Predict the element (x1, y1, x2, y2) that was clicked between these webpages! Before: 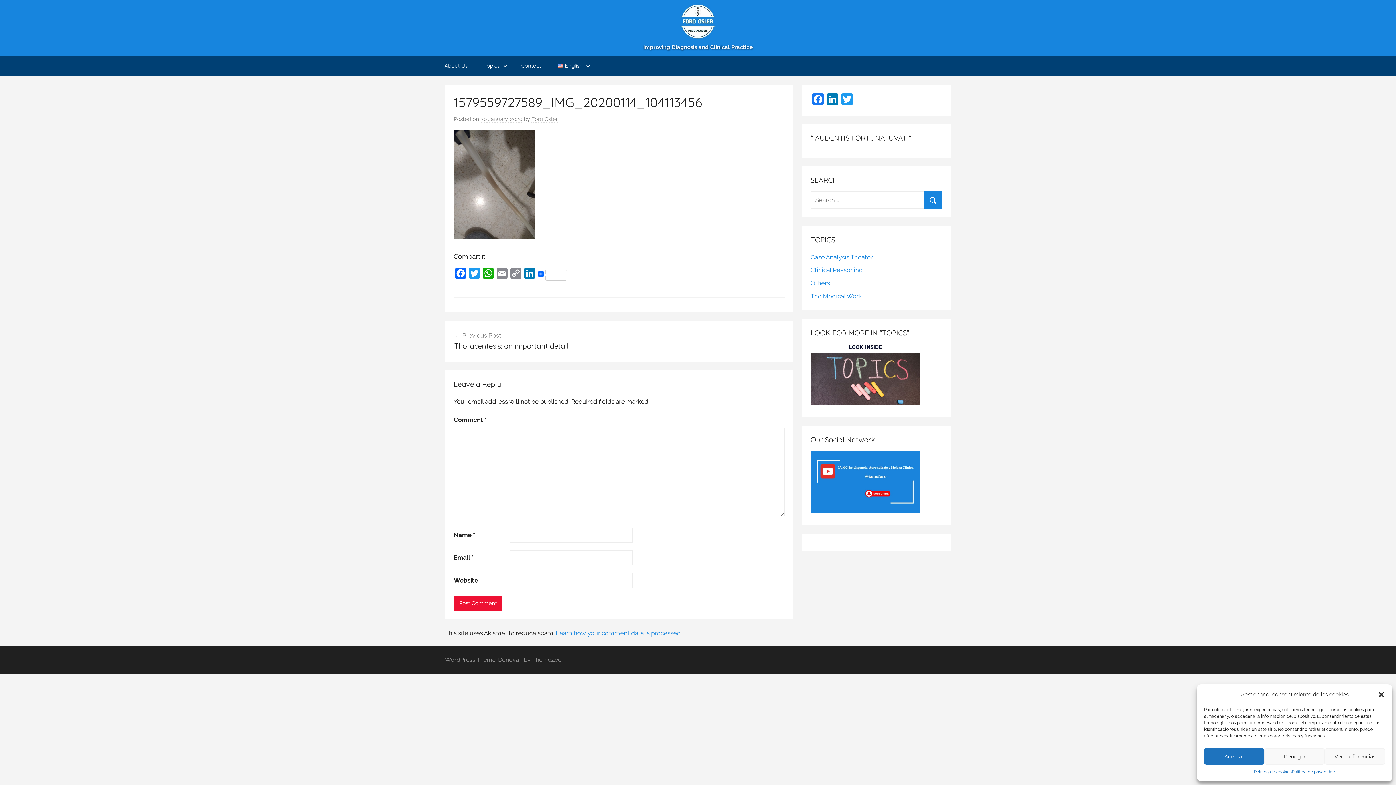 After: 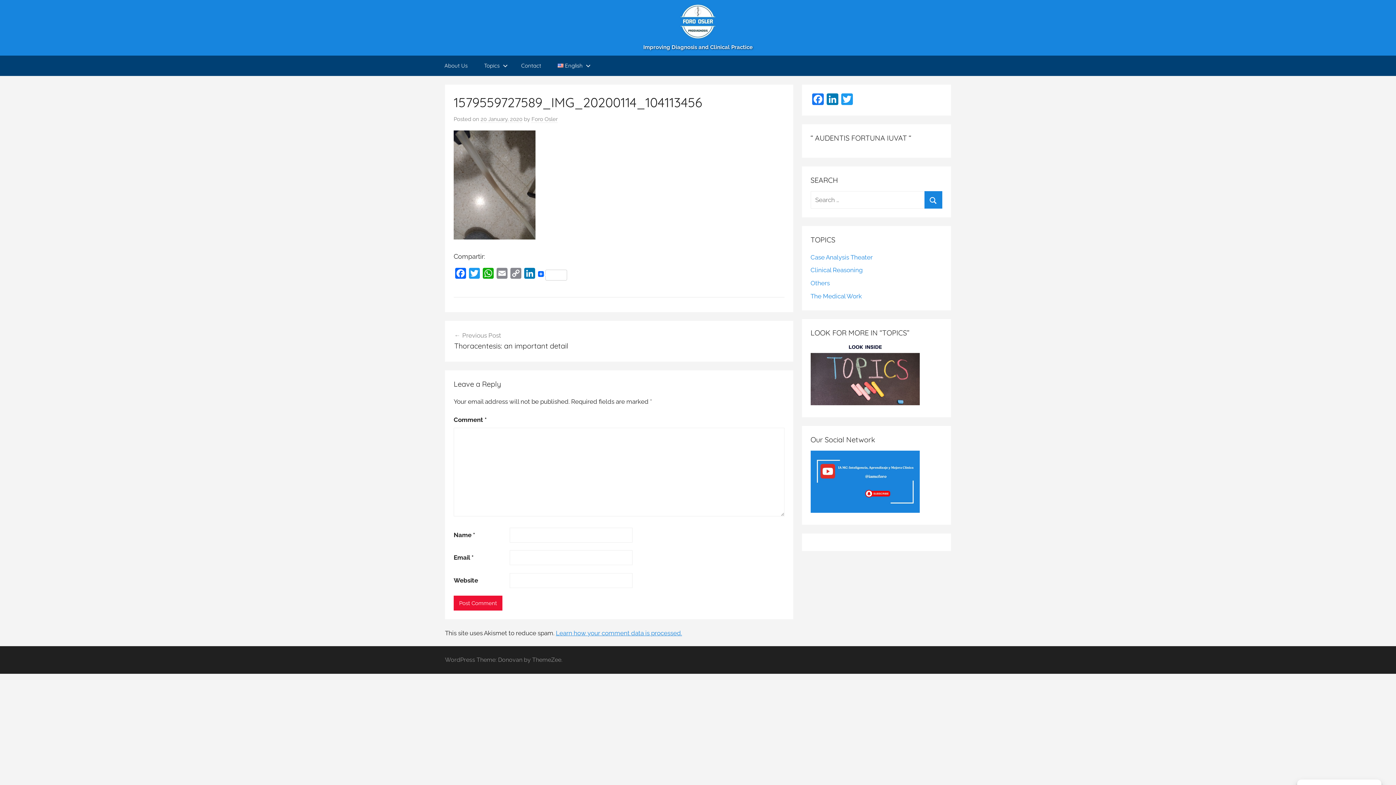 Action: label: Aceptar bbox: (1204, 748, 1264, 765)